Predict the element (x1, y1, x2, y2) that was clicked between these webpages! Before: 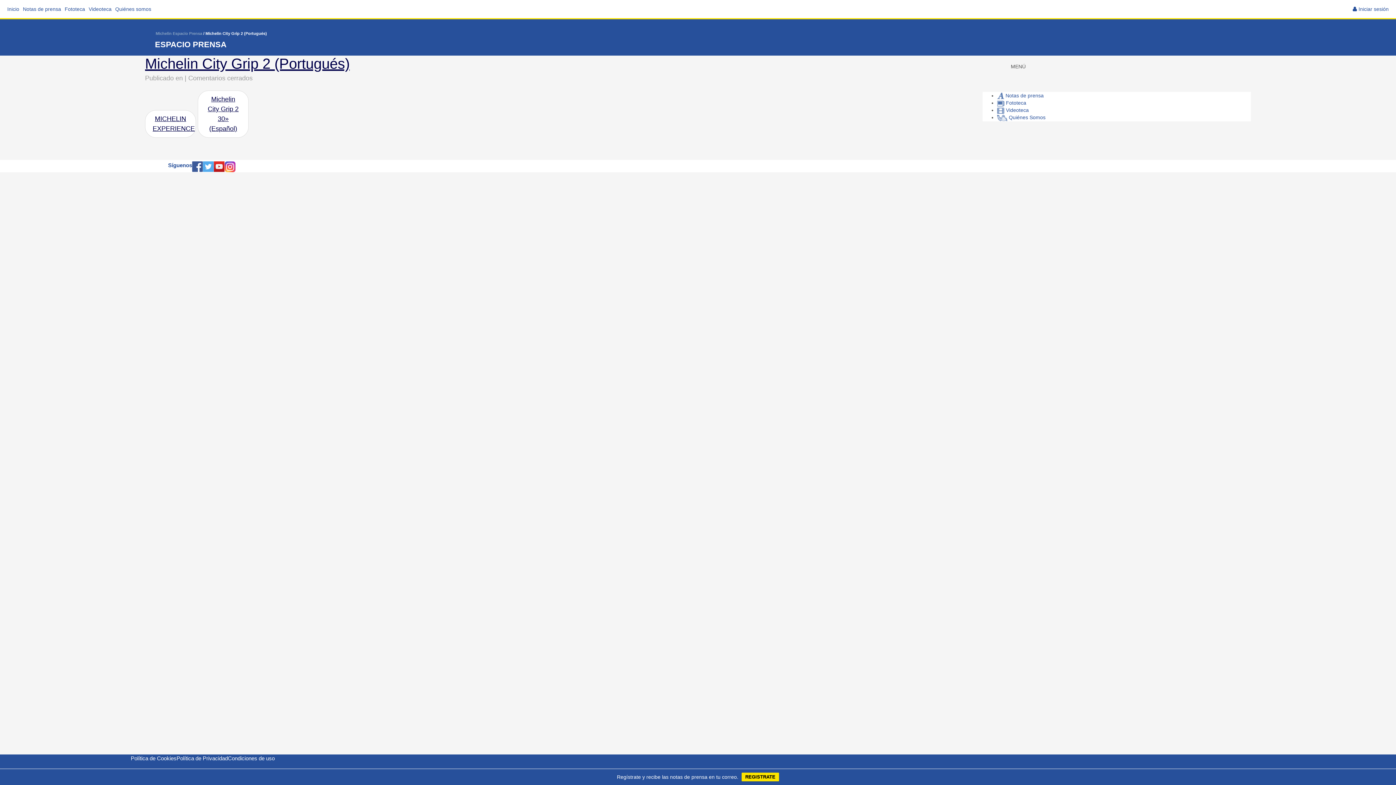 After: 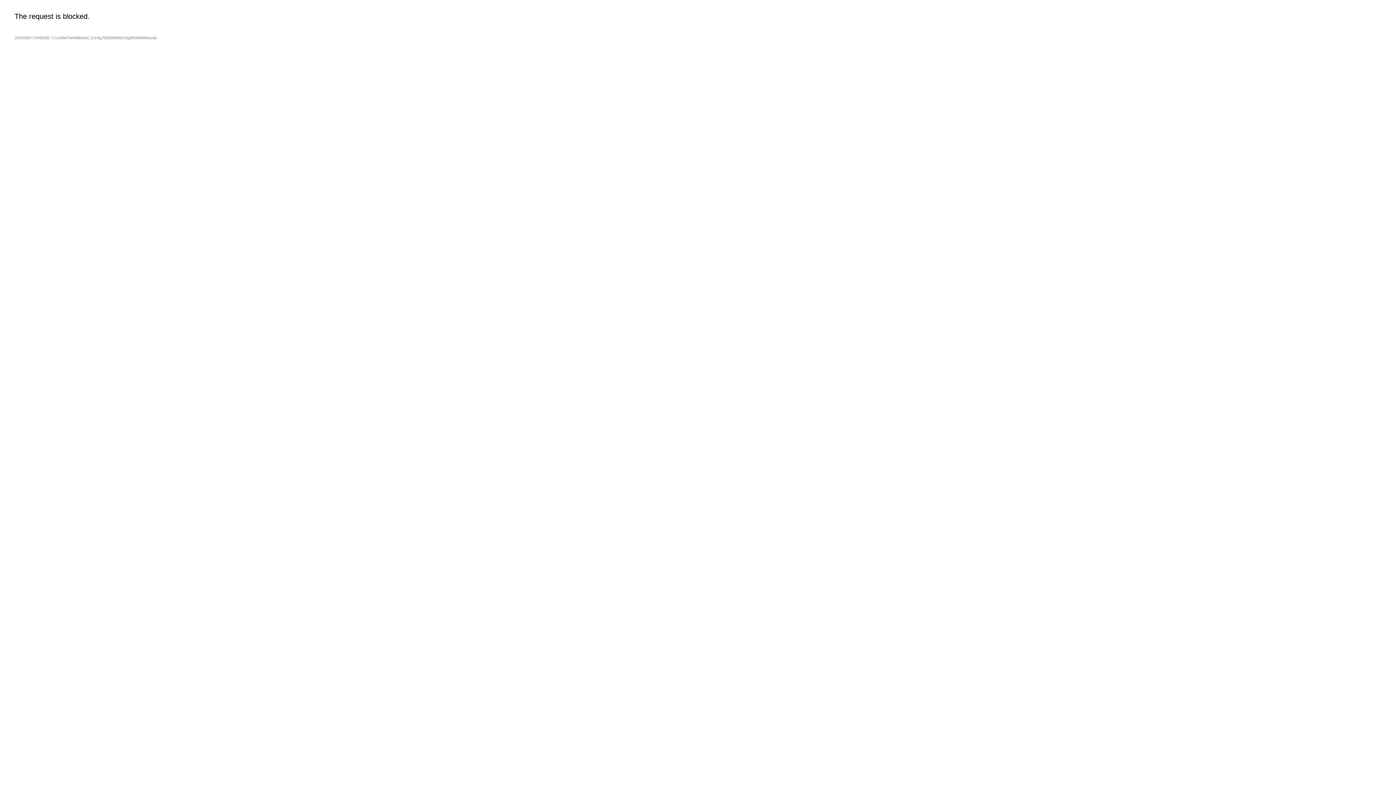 Action: bbox: (130, 755, 176, 761) label: Política de Cookies